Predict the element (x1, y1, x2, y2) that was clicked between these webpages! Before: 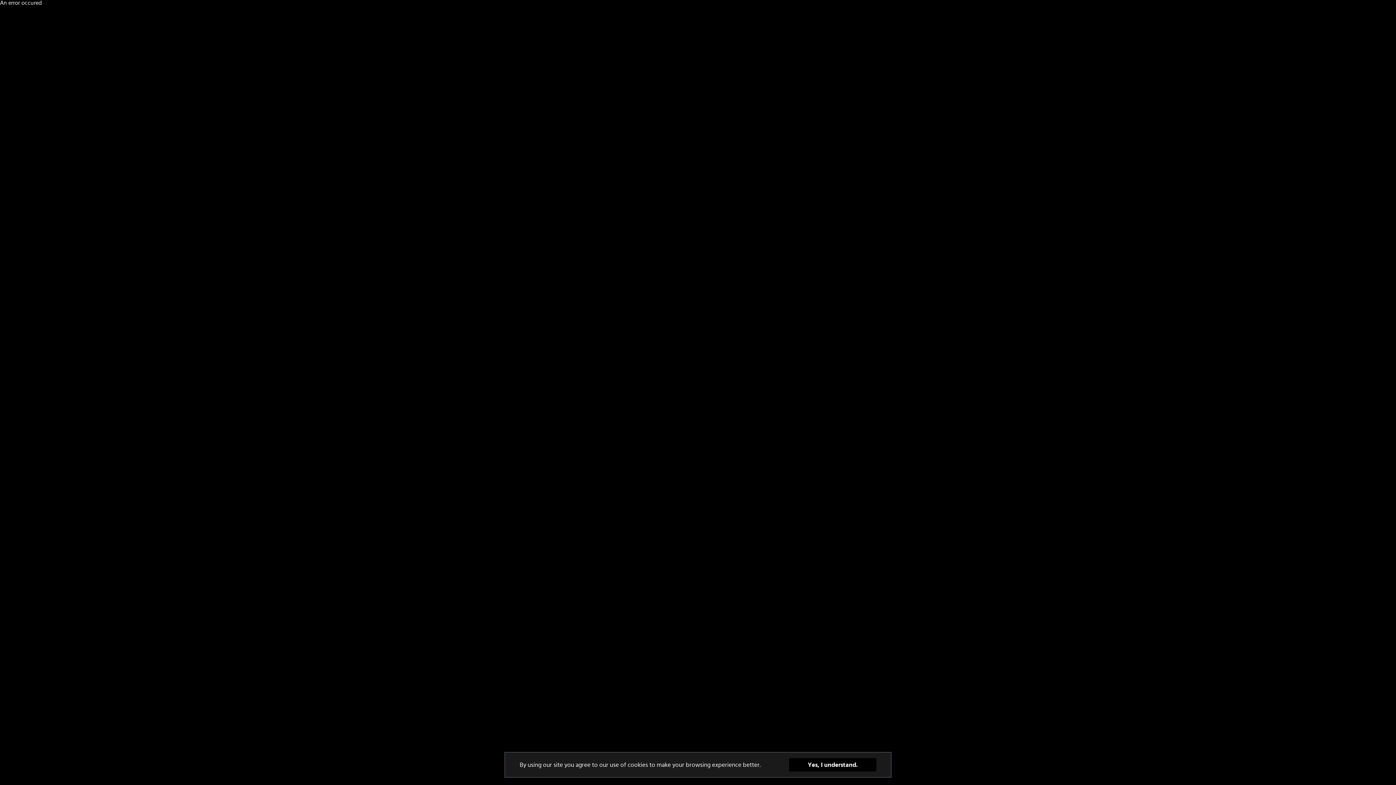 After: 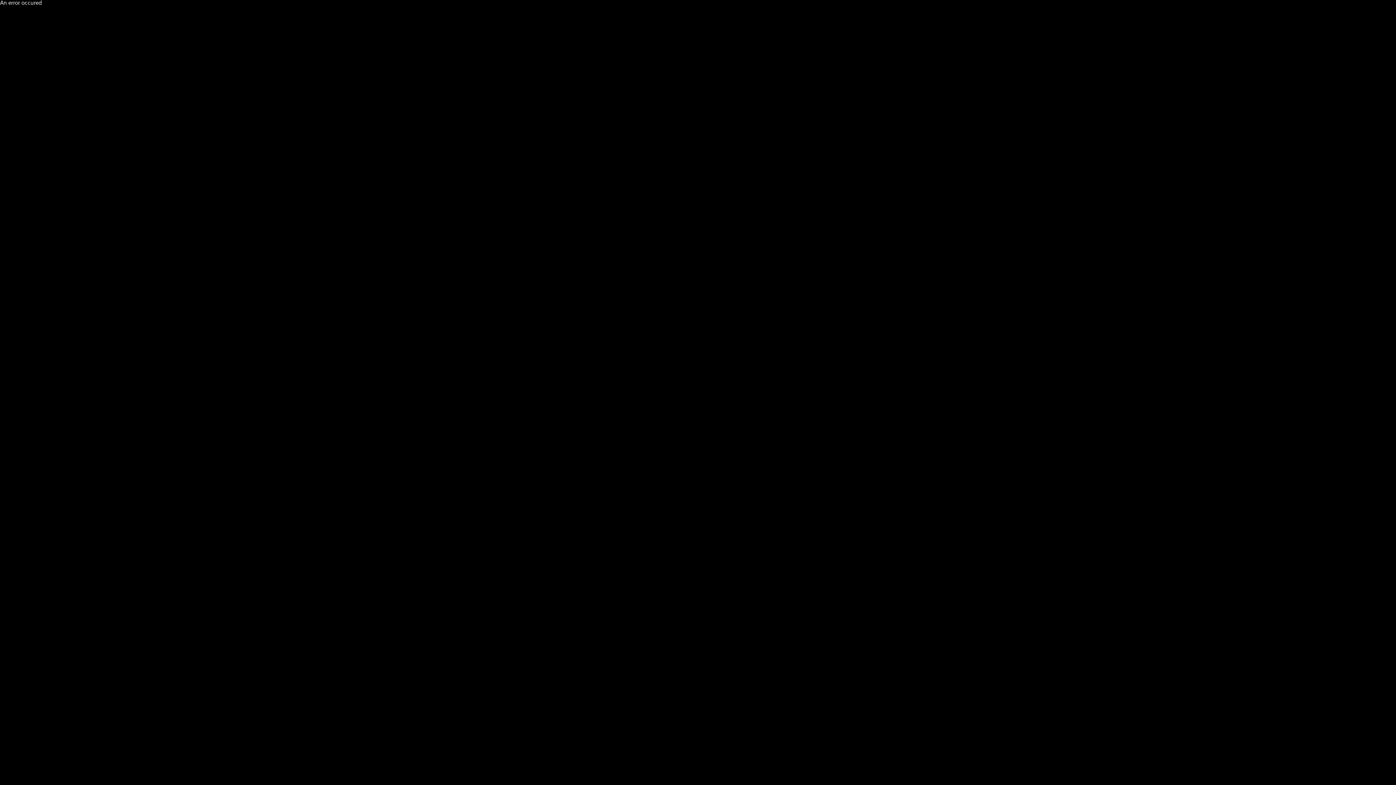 Action: bbox: (789, 758, 876, 772) label: Yes, I understand.